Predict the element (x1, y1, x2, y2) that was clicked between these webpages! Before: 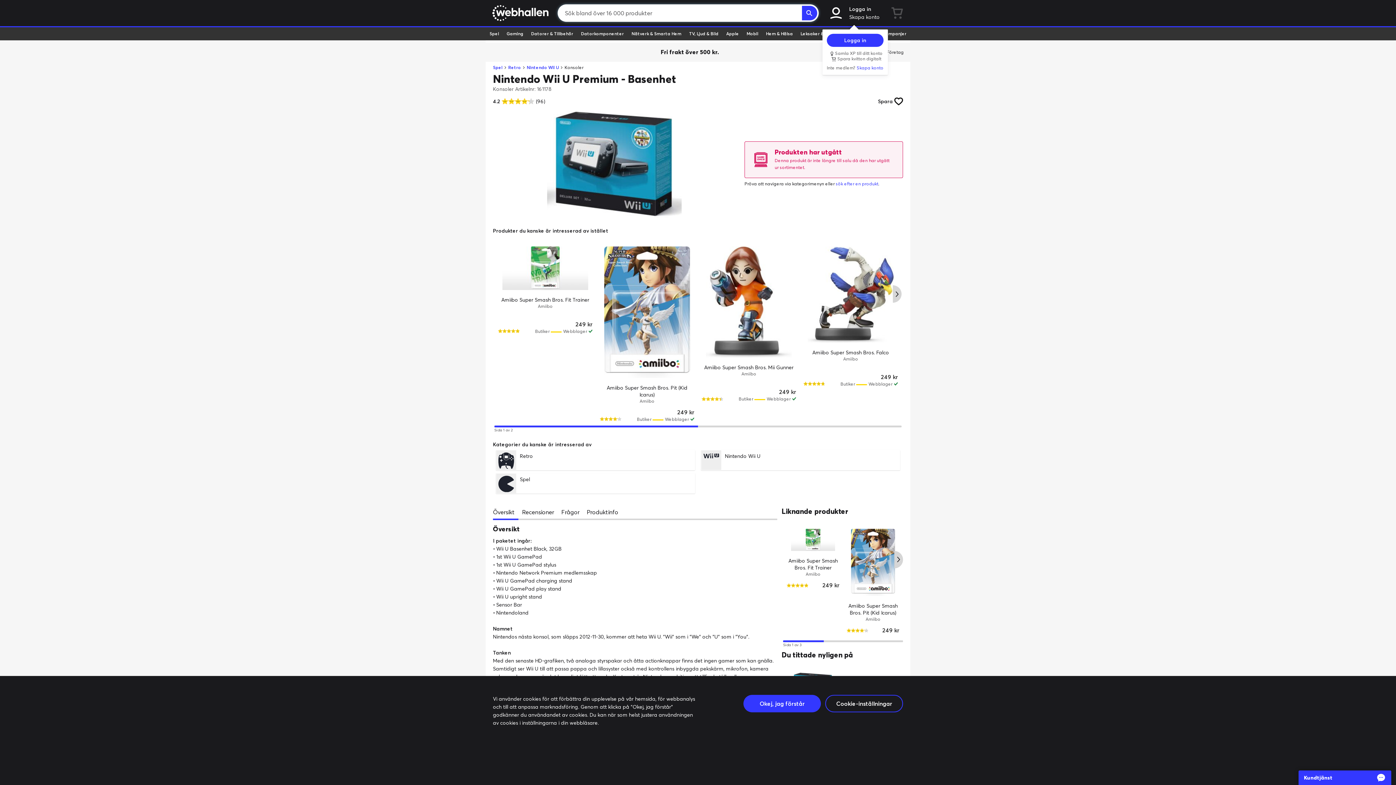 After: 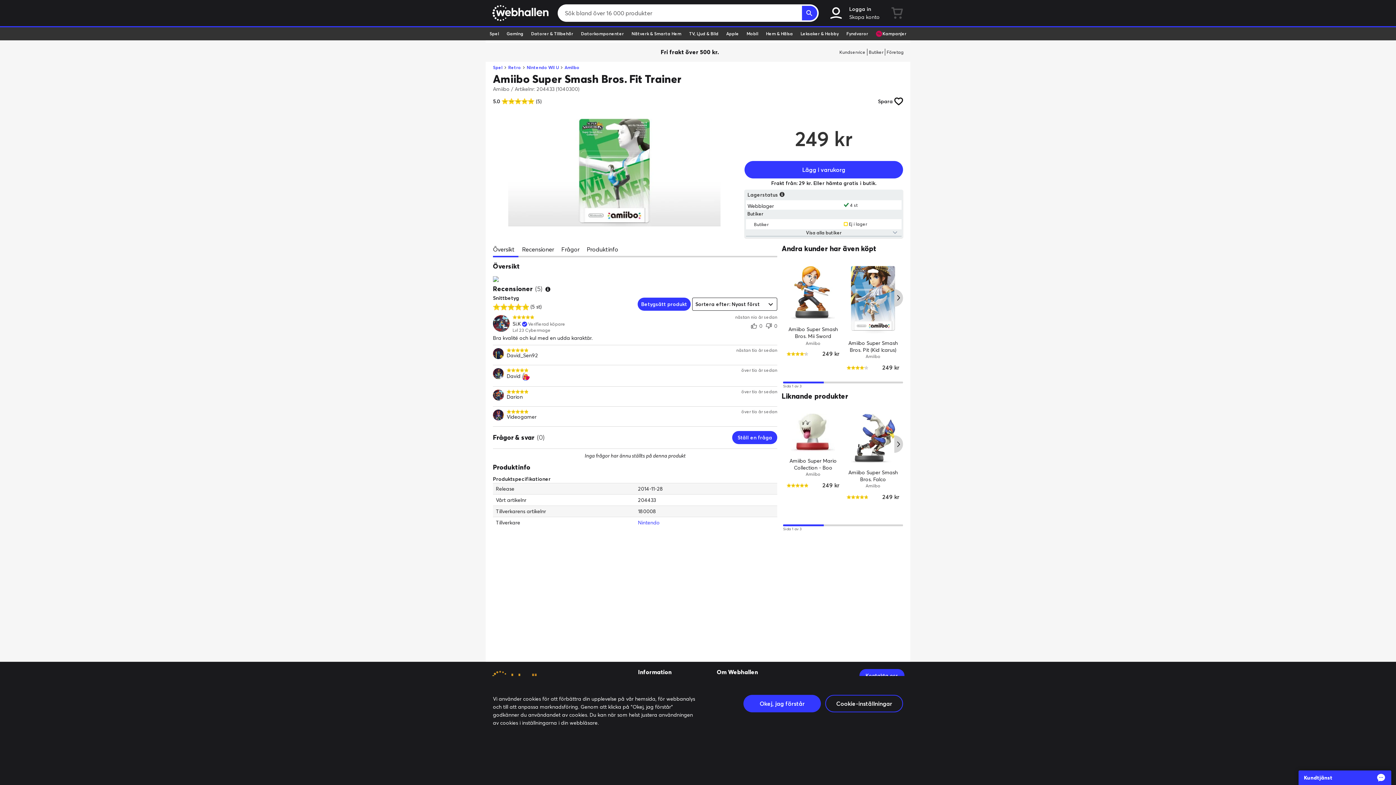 Action: bbox: (498, 242, 592, 294)